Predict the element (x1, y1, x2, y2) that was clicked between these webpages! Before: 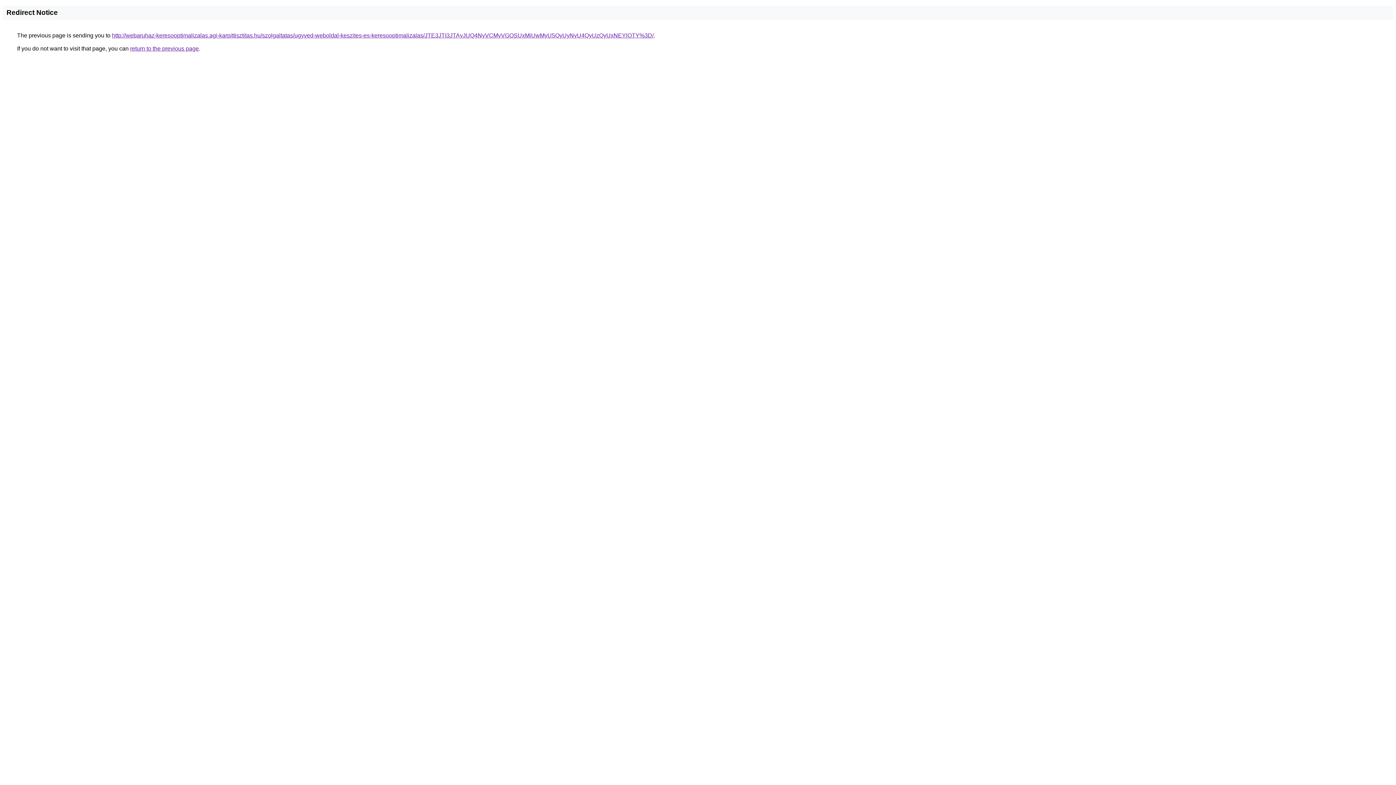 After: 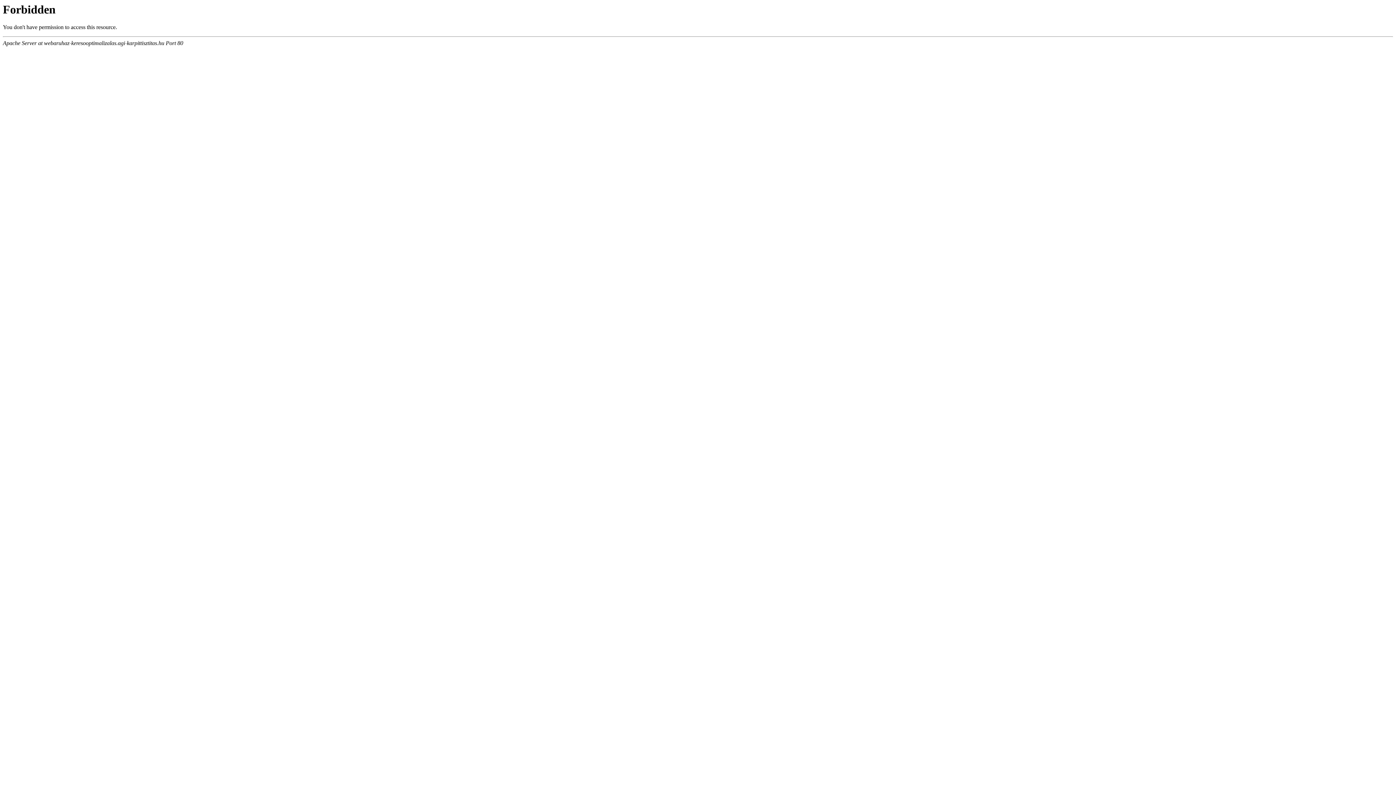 Action: label: http://webaruhaz-keresooptimalizalas.agi-karpittisztitas.hu/szolgaltatas/ugyved-weboldal-keszites-es-keresooptimalizalas/JTE3JTI3JTAyJUQ4NyVCMyVGOSUxMiUwMyU5QyUyNyU4QyUzQyUxNEYlOTY%3D/ bbox: (112, 32, 653, 38)